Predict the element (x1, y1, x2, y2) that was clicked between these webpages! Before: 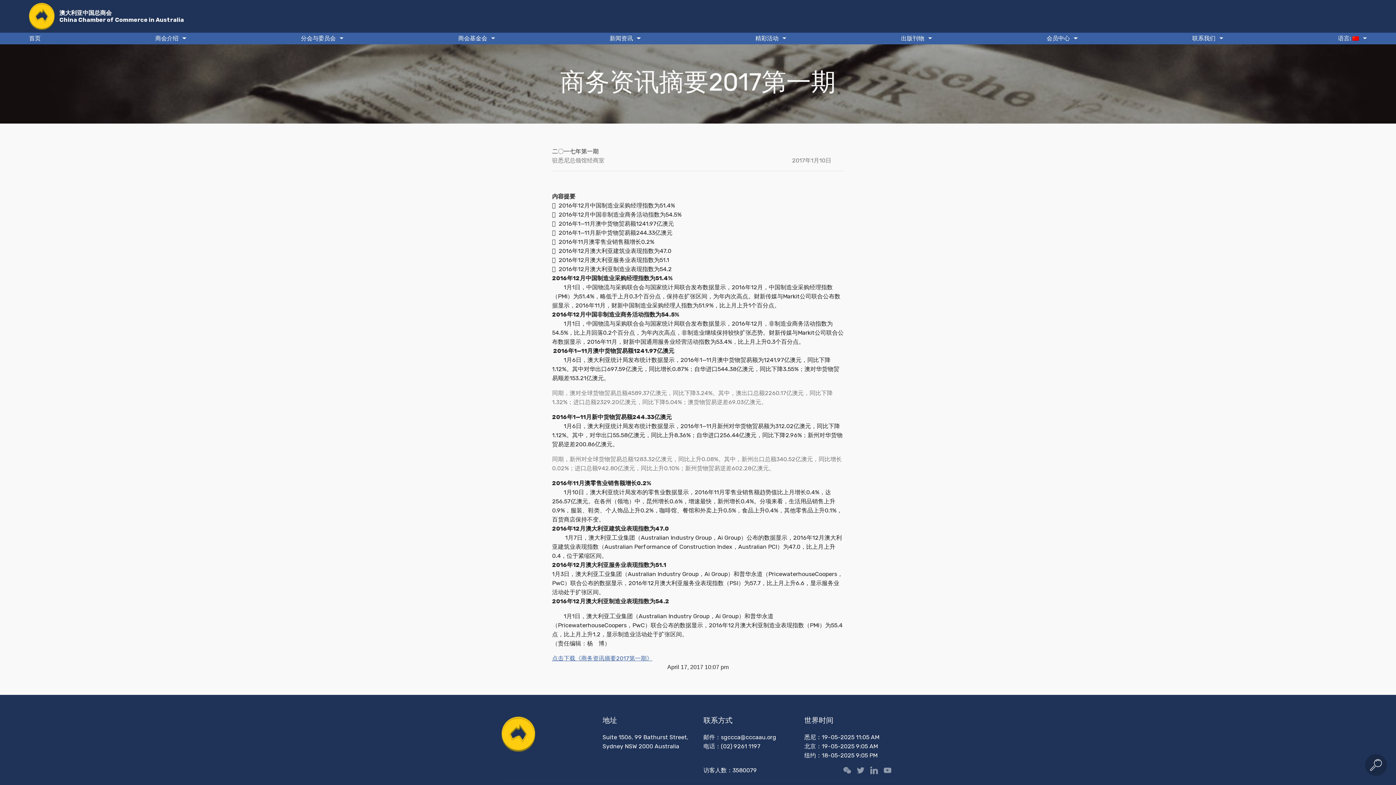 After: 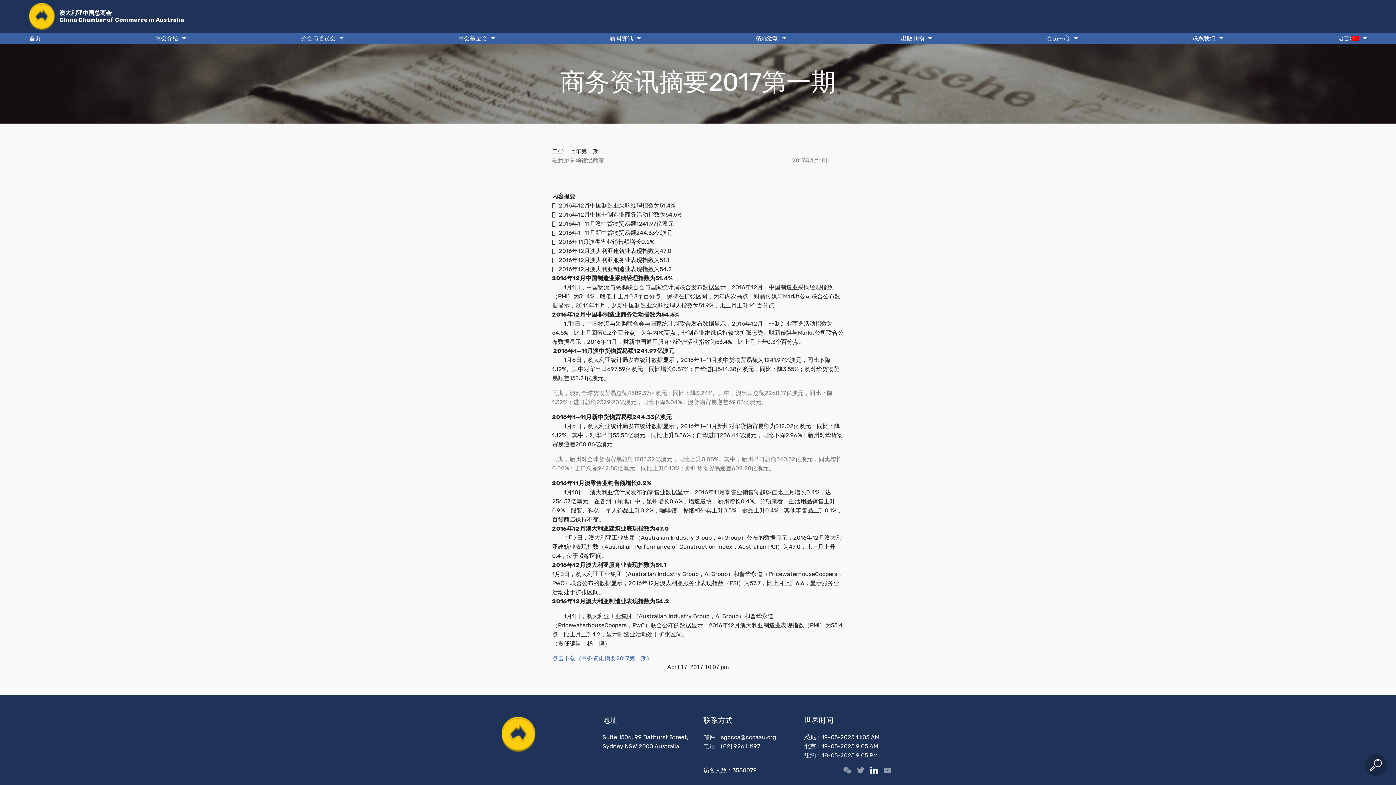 Action: bbox: (870, 769, 878, 775)